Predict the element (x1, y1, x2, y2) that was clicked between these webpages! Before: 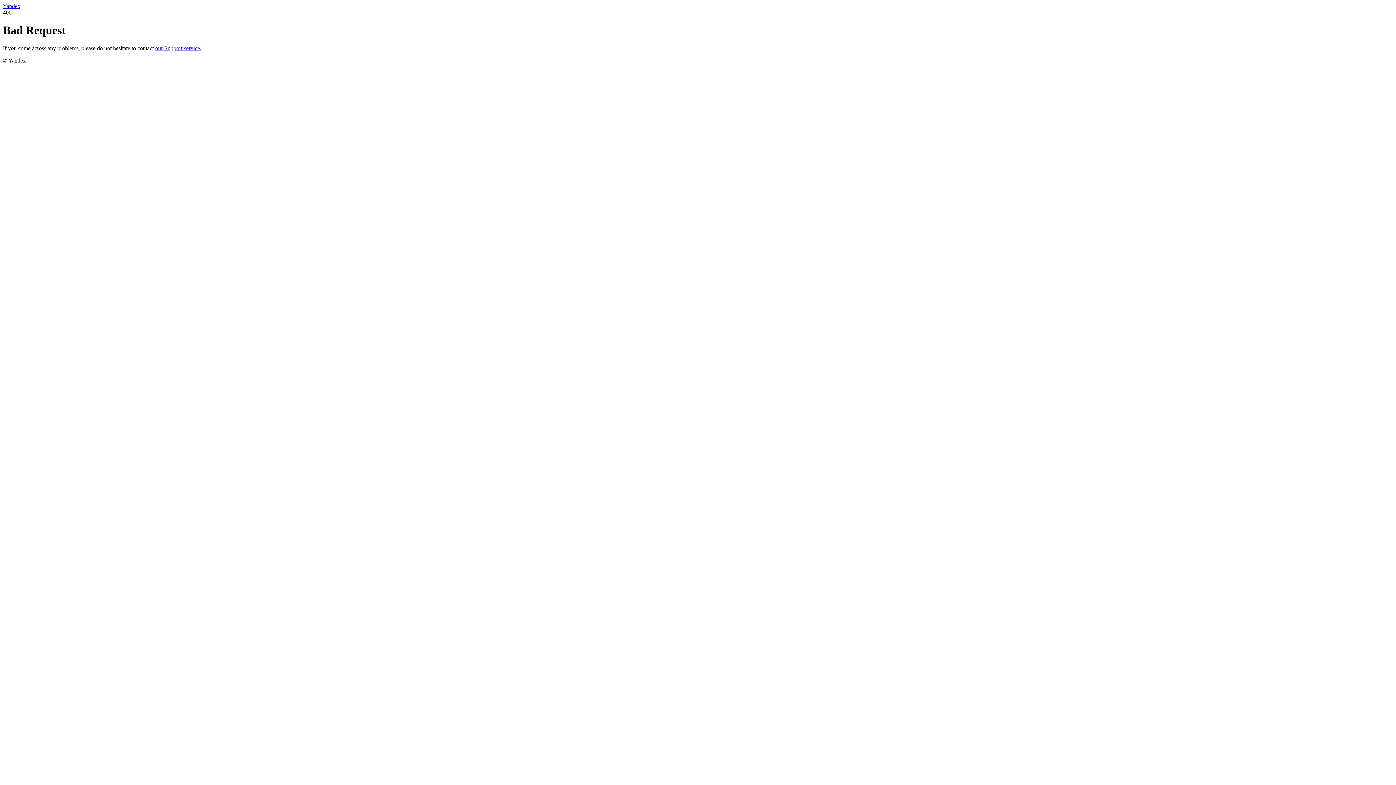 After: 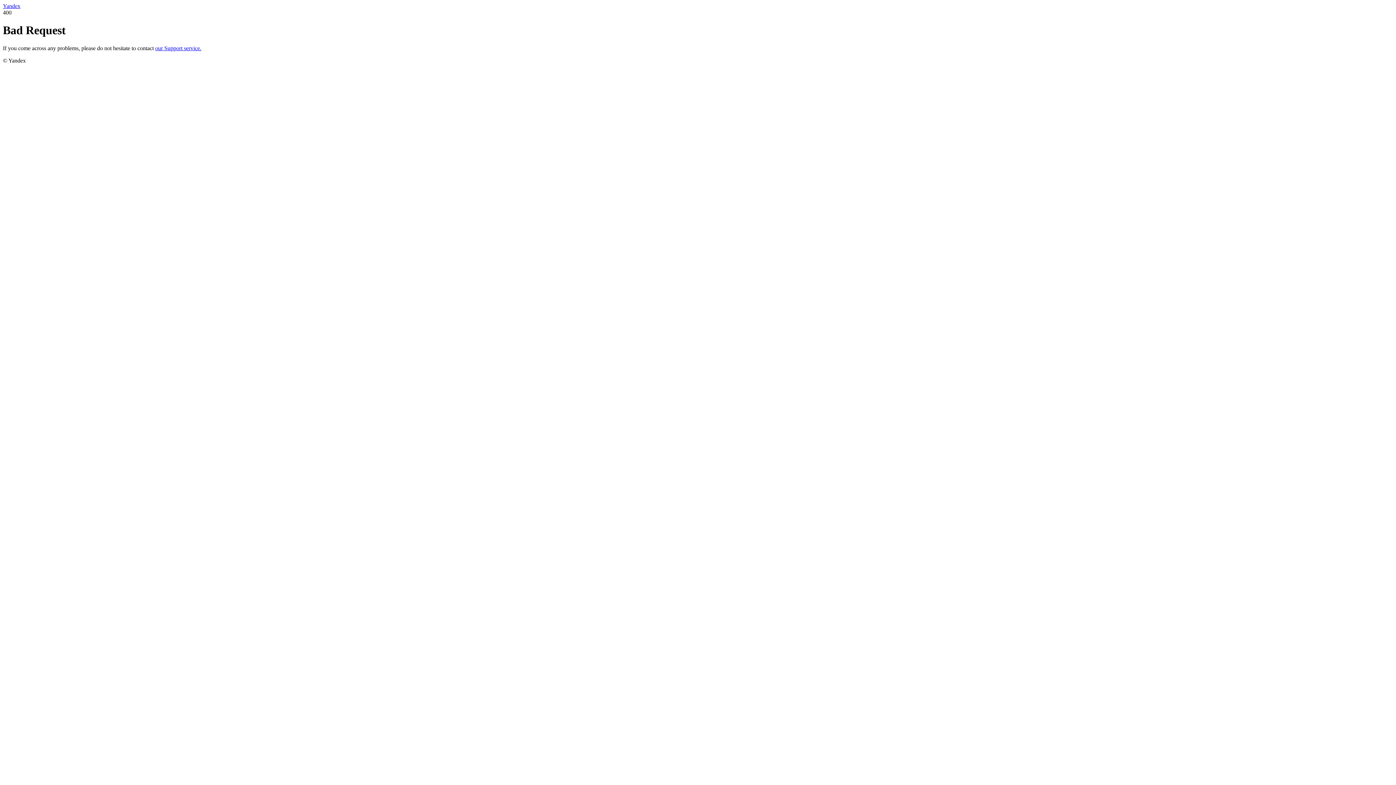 Action: label: Yandex bbox: (2, 2, 20, 9)